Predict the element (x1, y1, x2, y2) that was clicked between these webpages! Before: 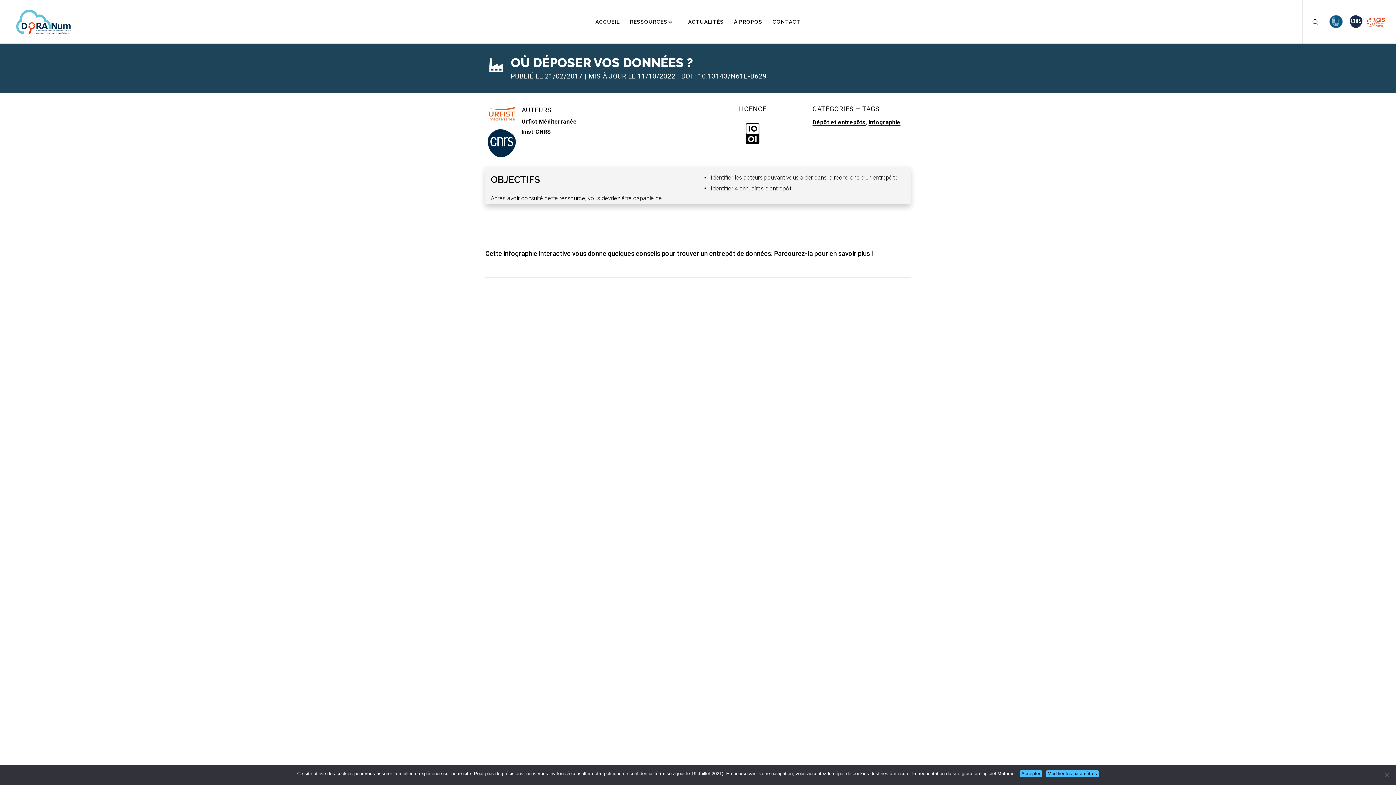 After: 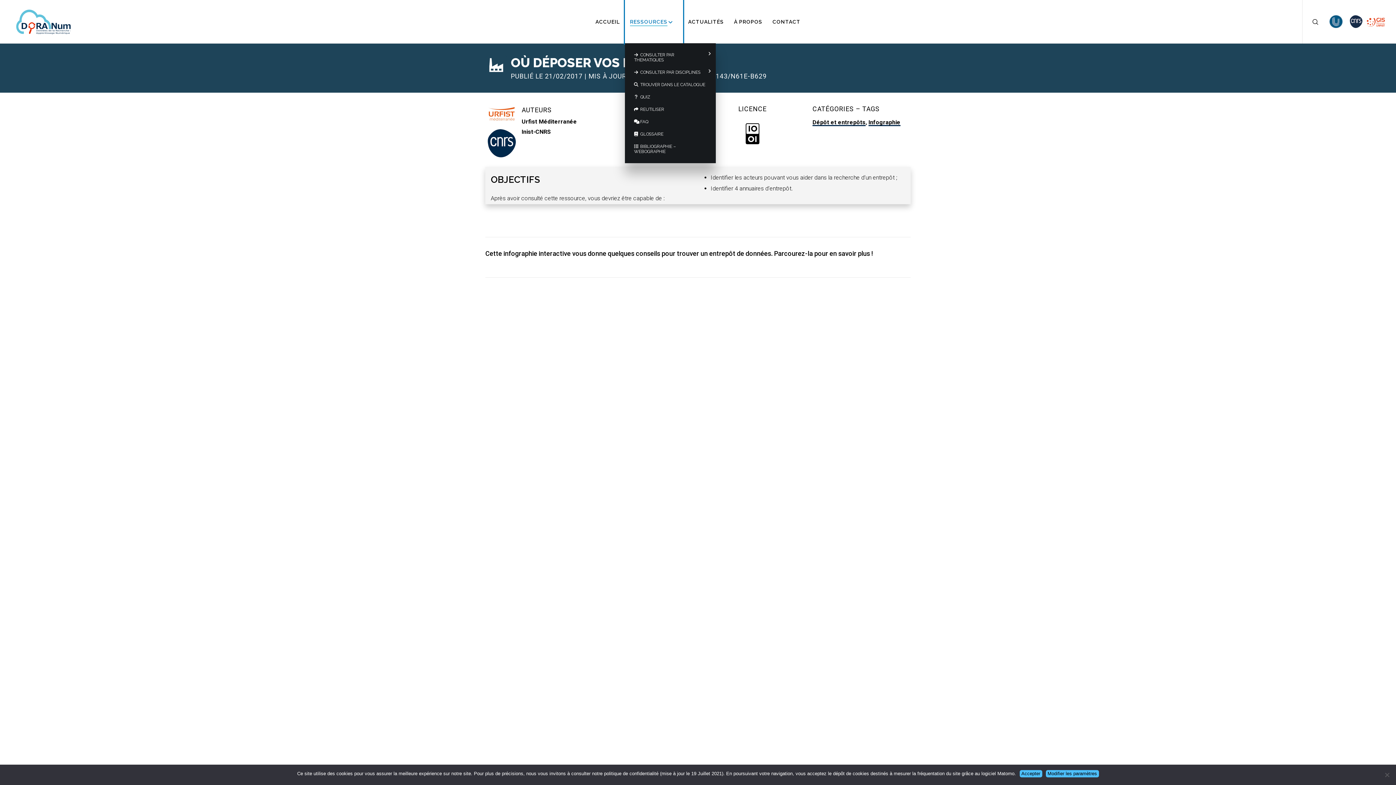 Action: label: RESSOURCES bbox: (625, 0, 683, 43)